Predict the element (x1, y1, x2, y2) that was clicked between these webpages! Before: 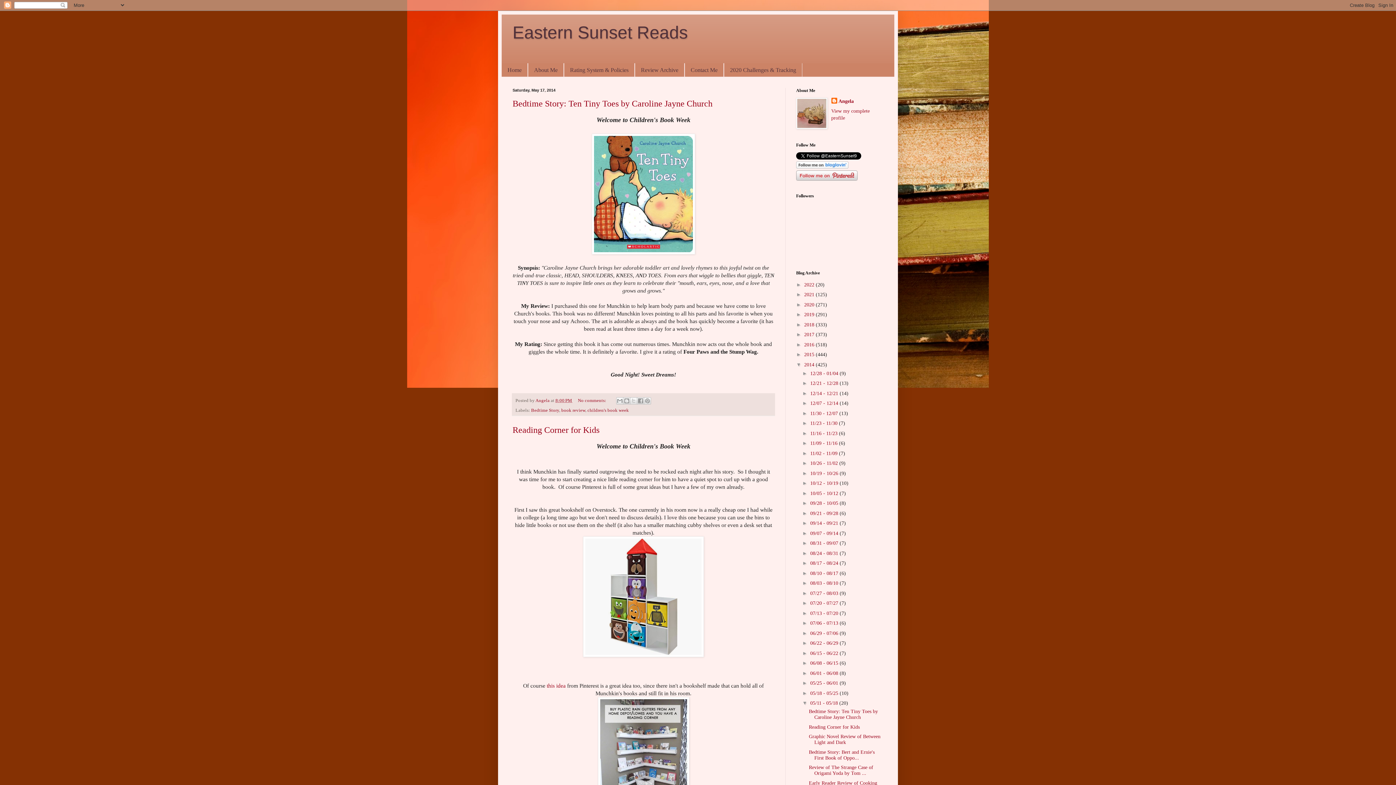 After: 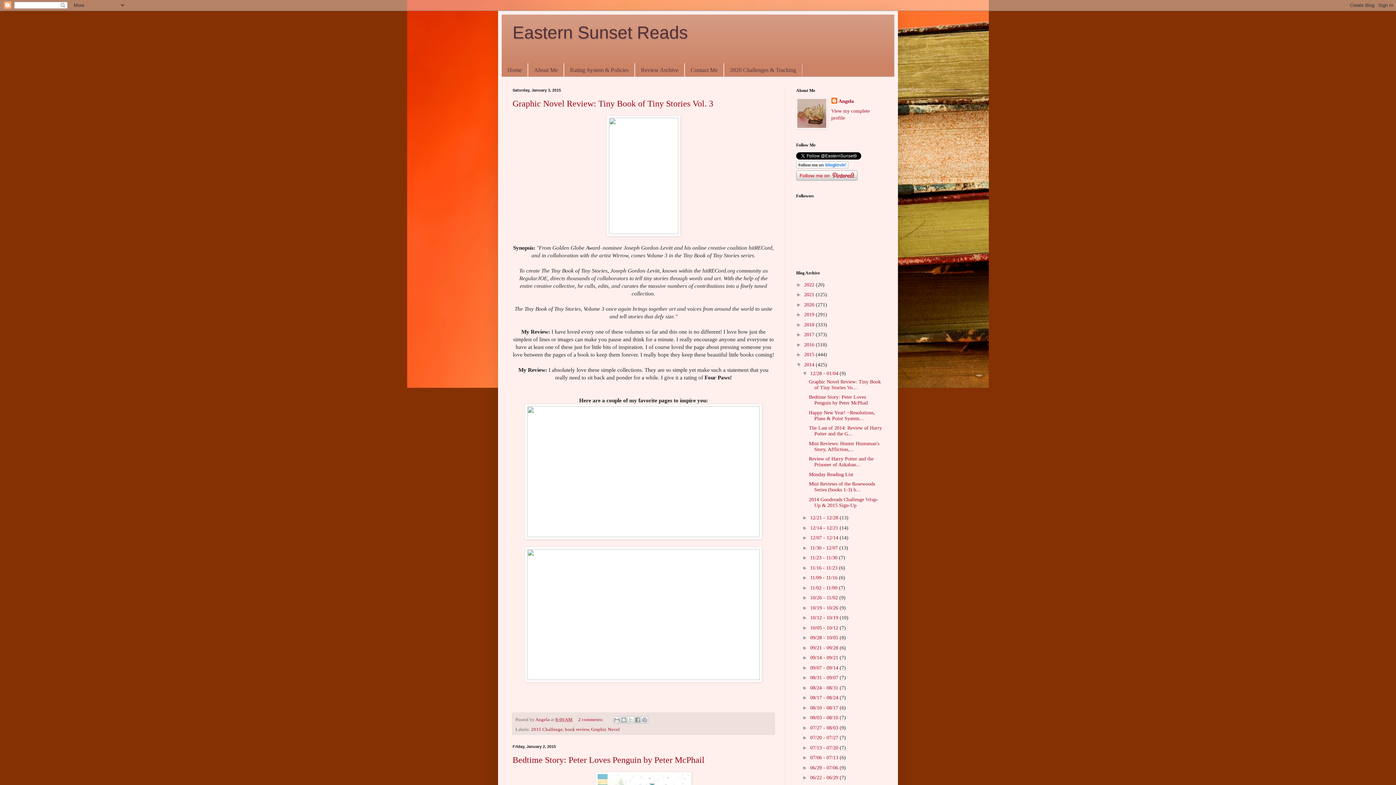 Action: label: 12/28 - 01/04  bbox: (810, 370, 839, 376)